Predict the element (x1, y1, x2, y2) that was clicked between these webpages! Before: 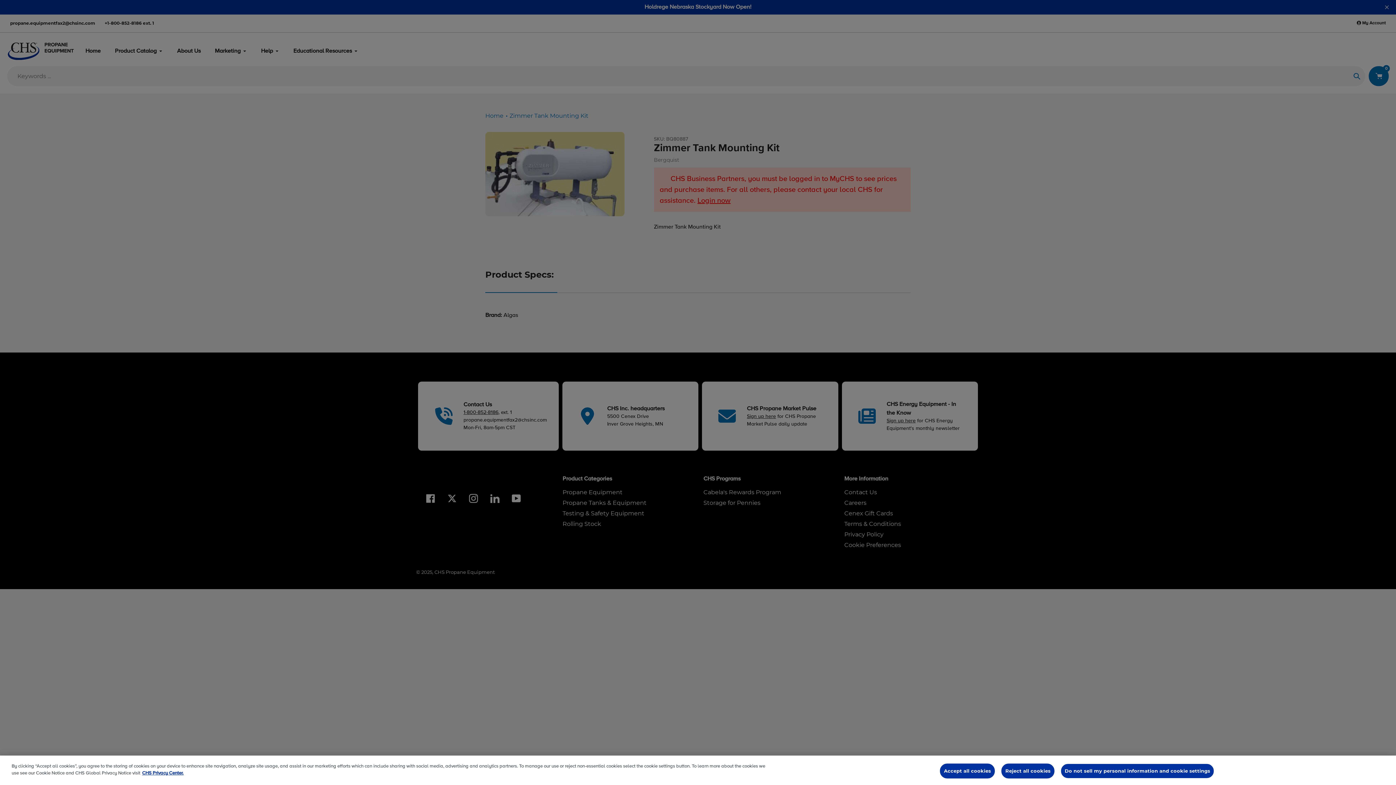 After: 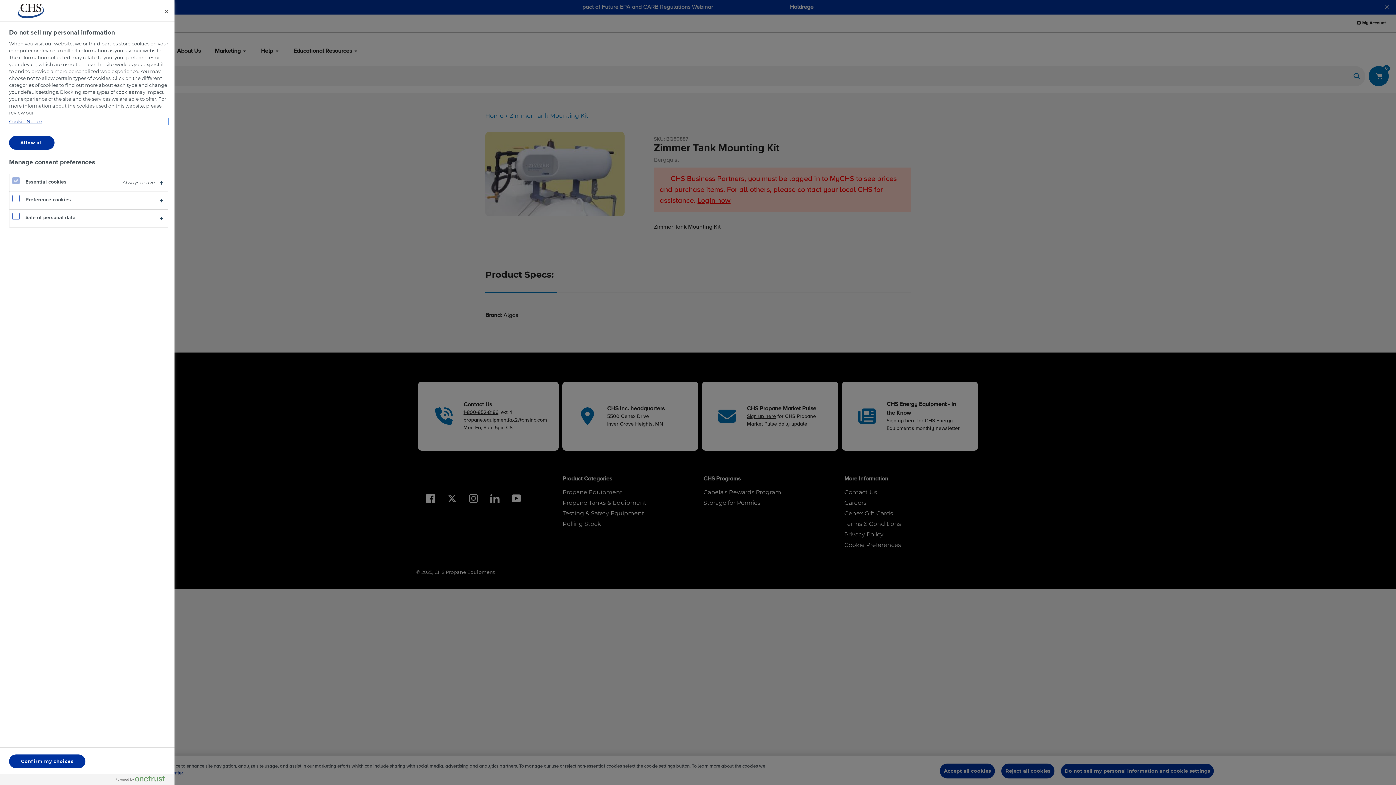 Action: label: Do not sell my personal information and cookie settings bbox: (1061, 763, 1214, 778)